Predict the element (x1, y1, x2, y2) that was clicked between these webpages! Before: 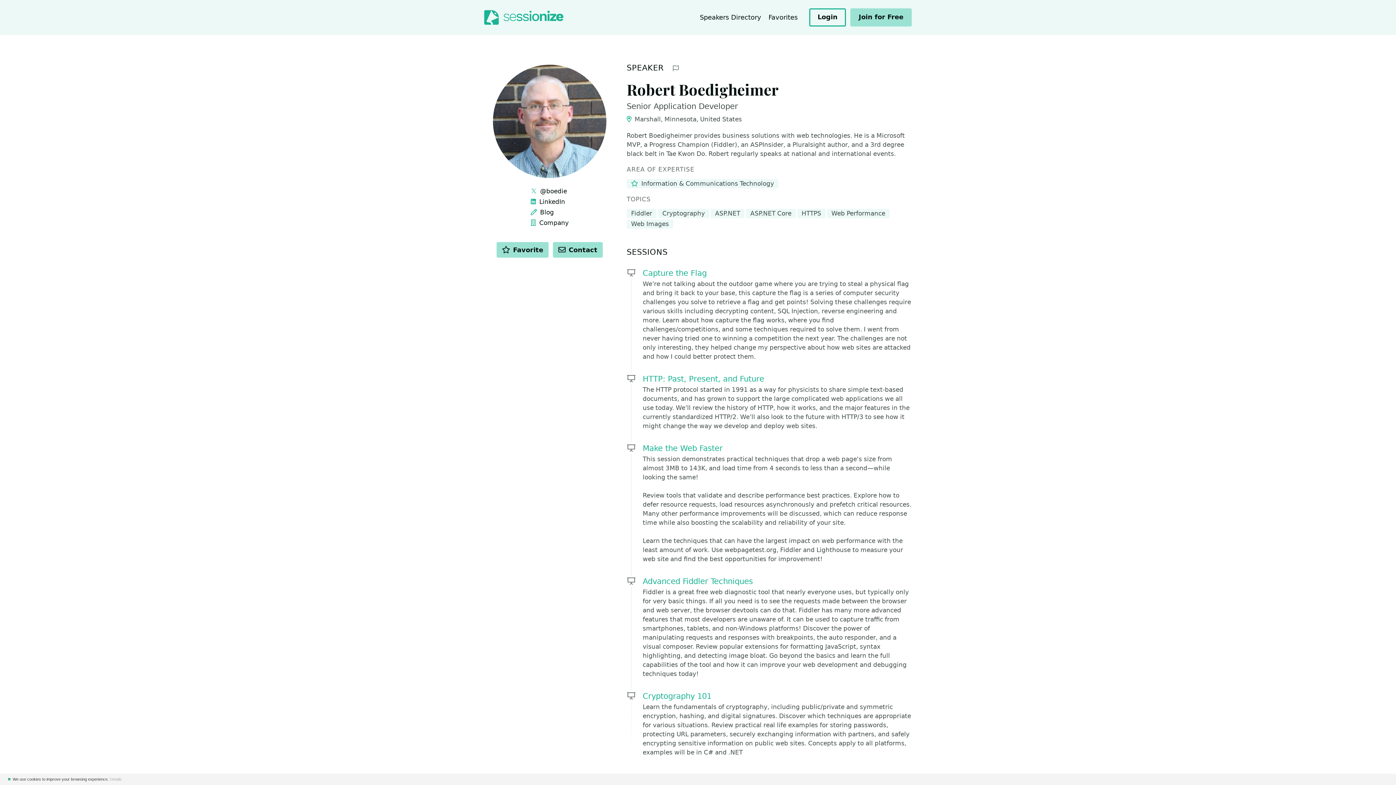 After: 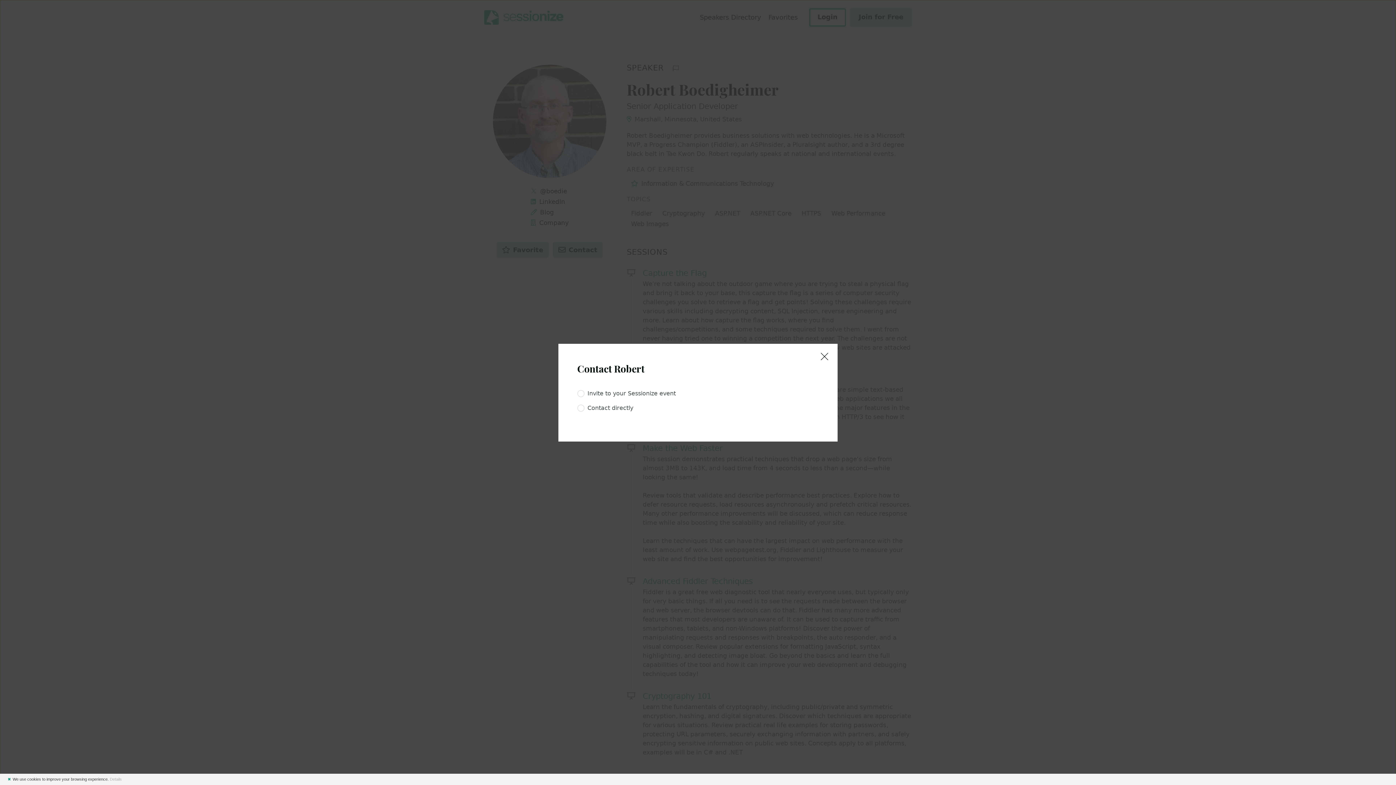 Action: label: Contact bbox: (553, 242, 603, 257)